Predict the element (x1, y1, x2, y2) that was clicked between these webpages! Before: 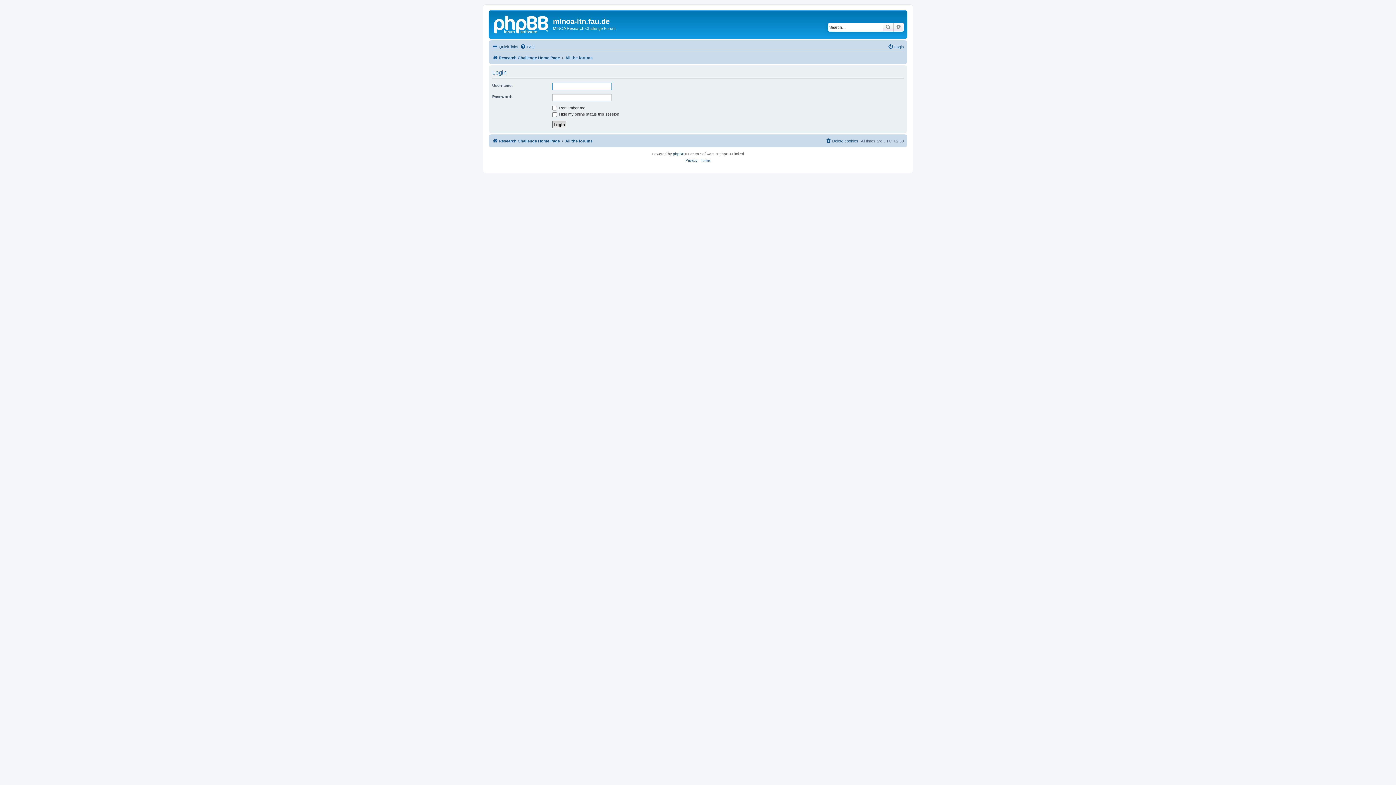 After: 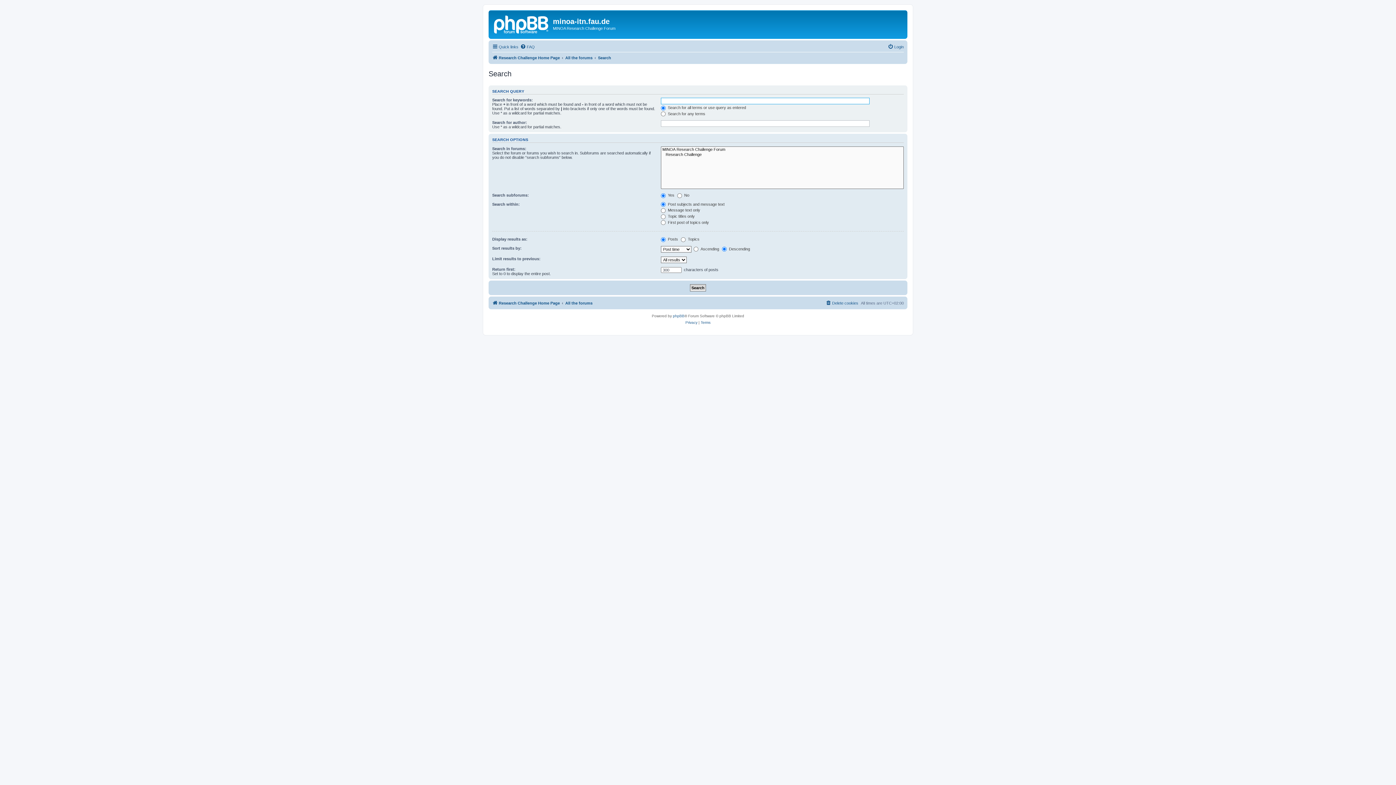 Action: label: Advanced search bbox: (893, 22, 904, 31)